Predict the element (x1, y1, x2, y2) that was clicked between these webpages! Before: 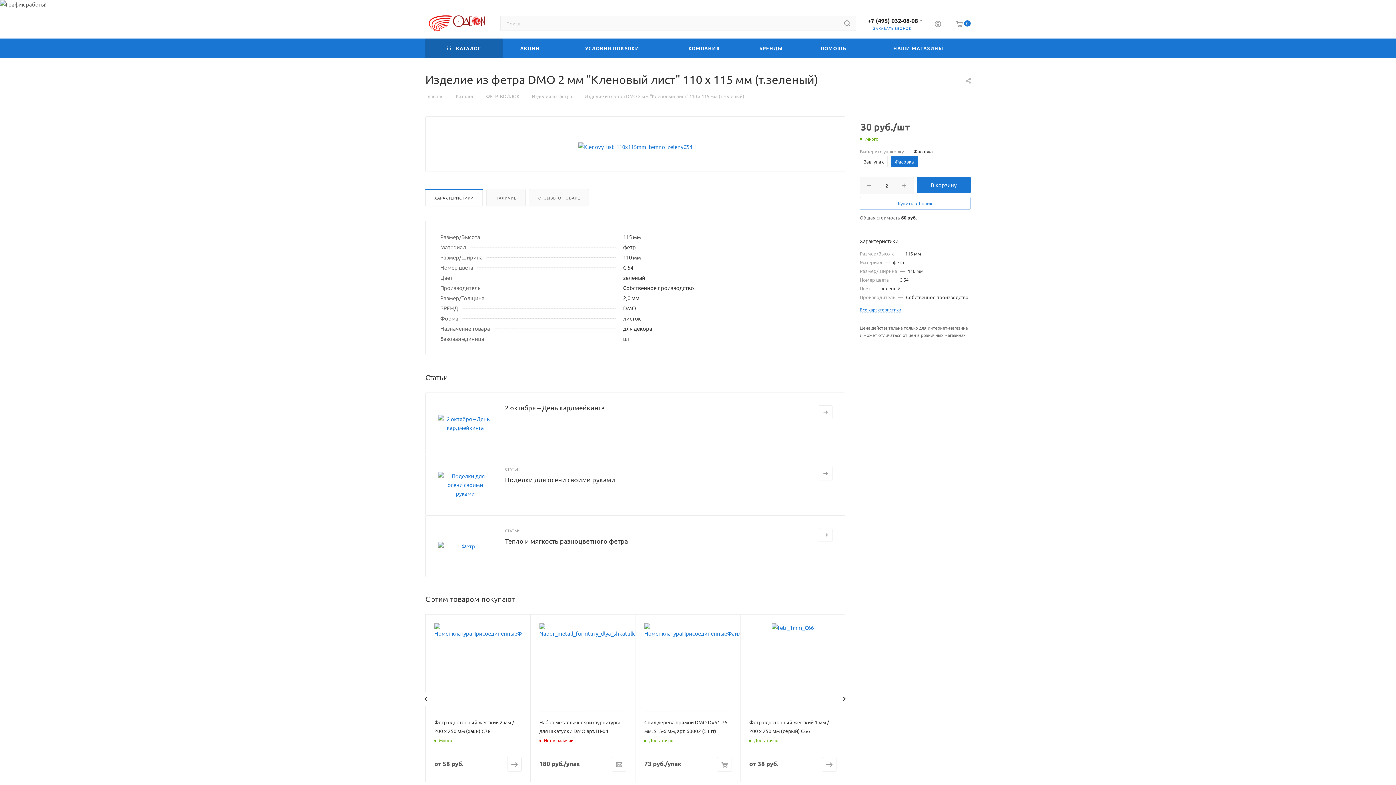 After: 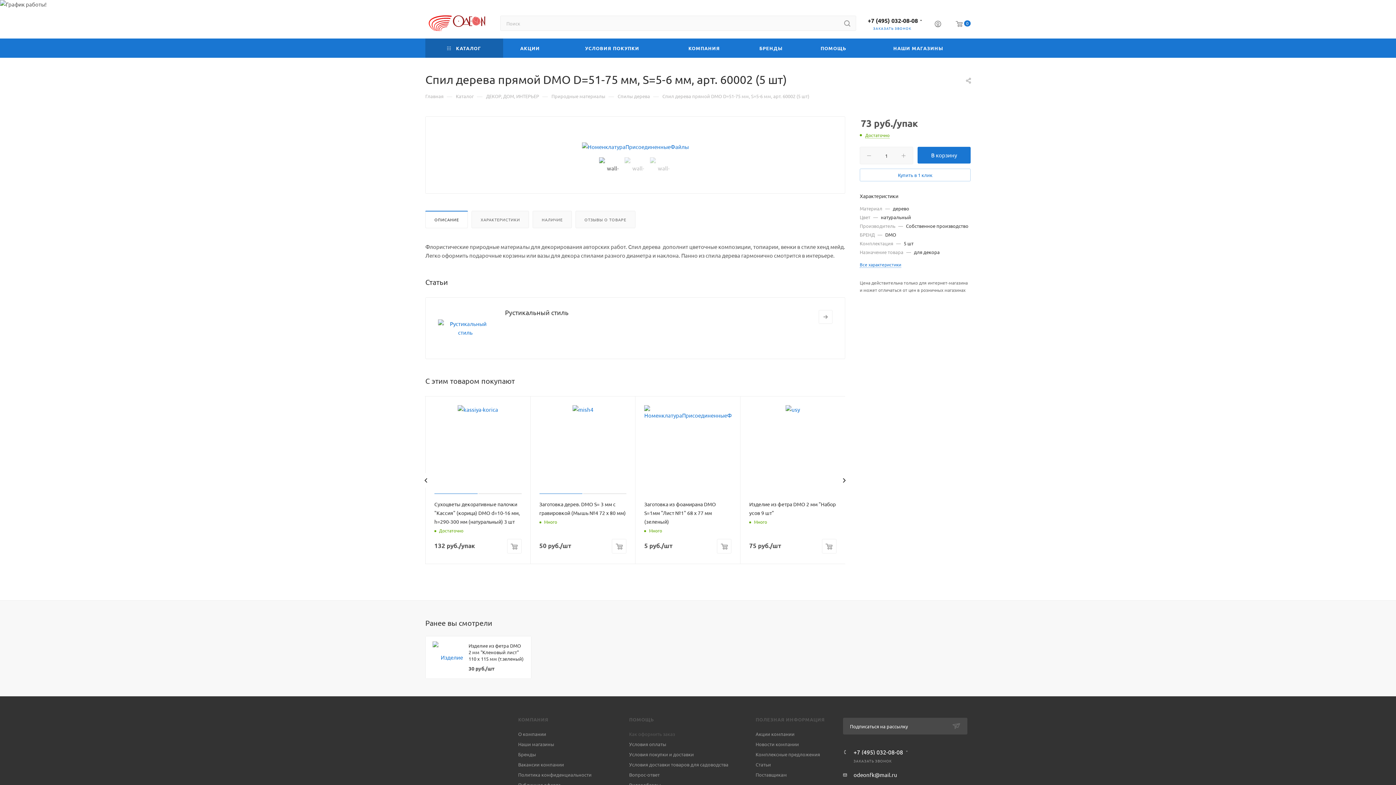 Action: bbox: (644, 623, 731, 710)